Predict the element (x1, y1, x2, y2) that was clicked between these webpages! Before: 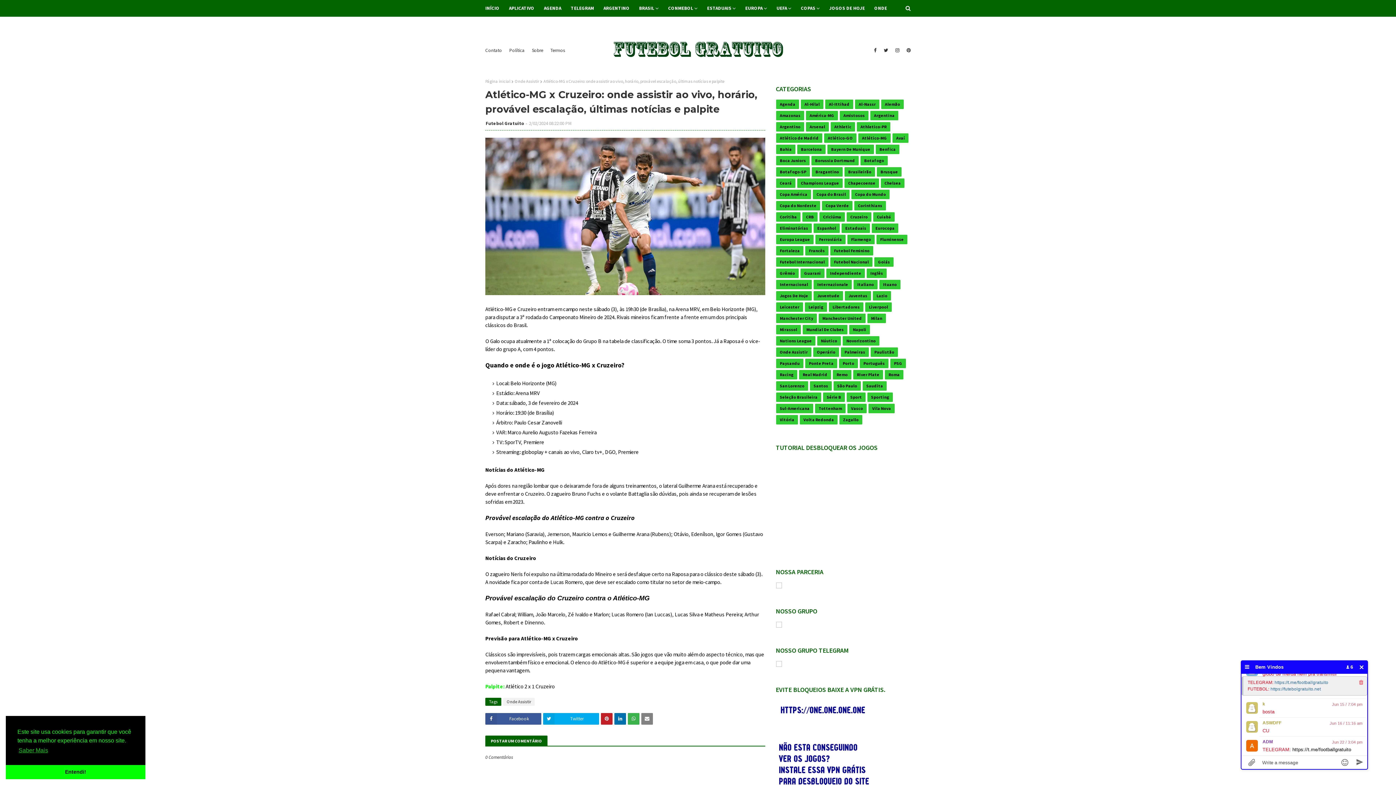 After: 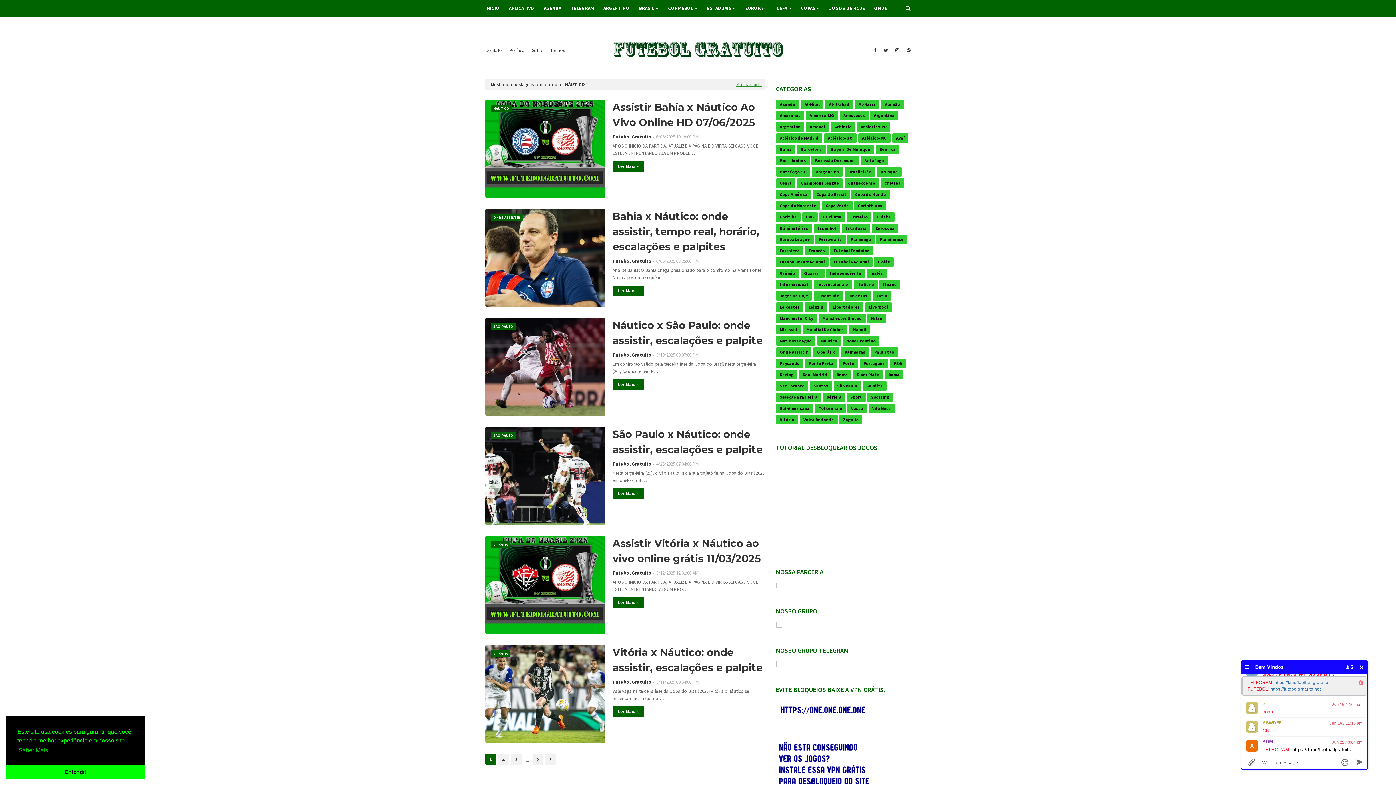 Action: label: Náutico bbox: (817, 336, 841, 345)